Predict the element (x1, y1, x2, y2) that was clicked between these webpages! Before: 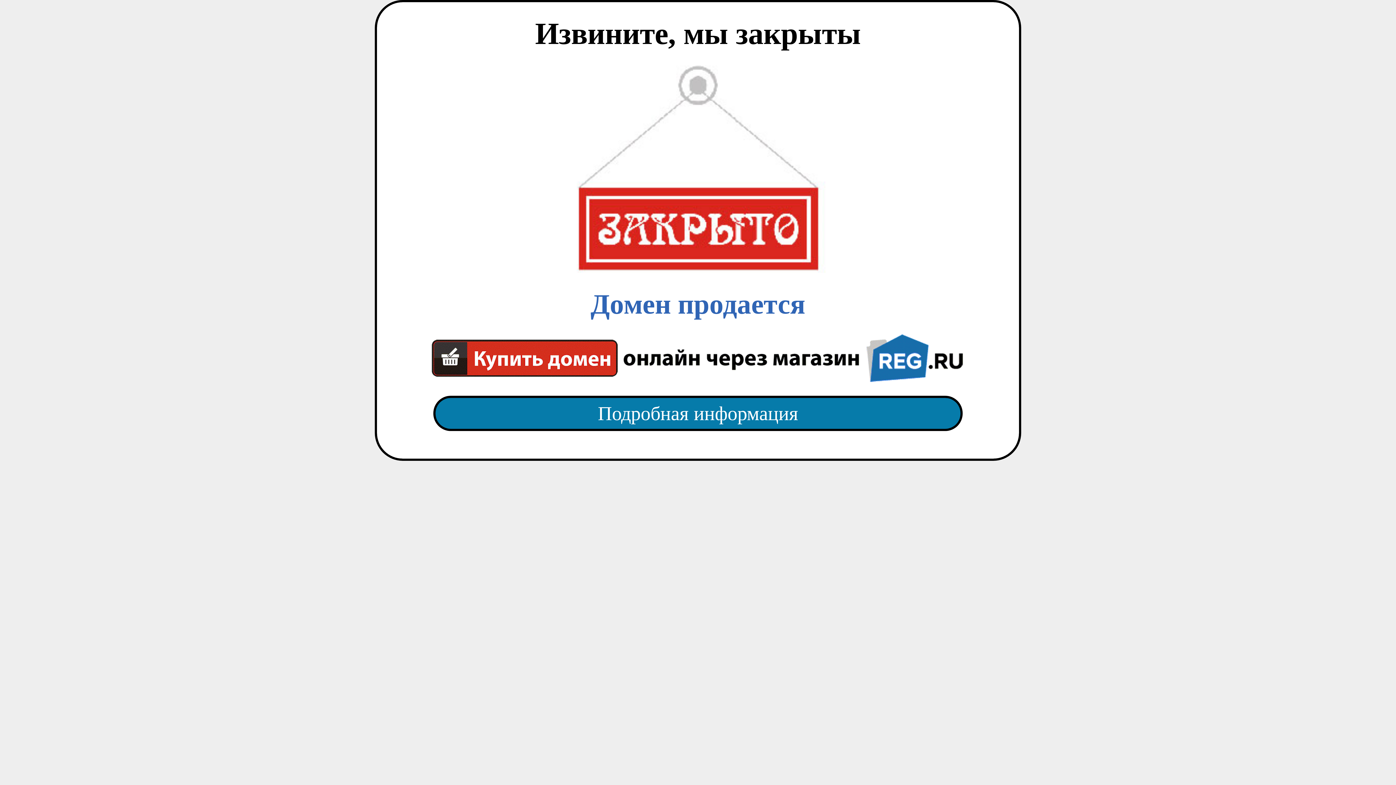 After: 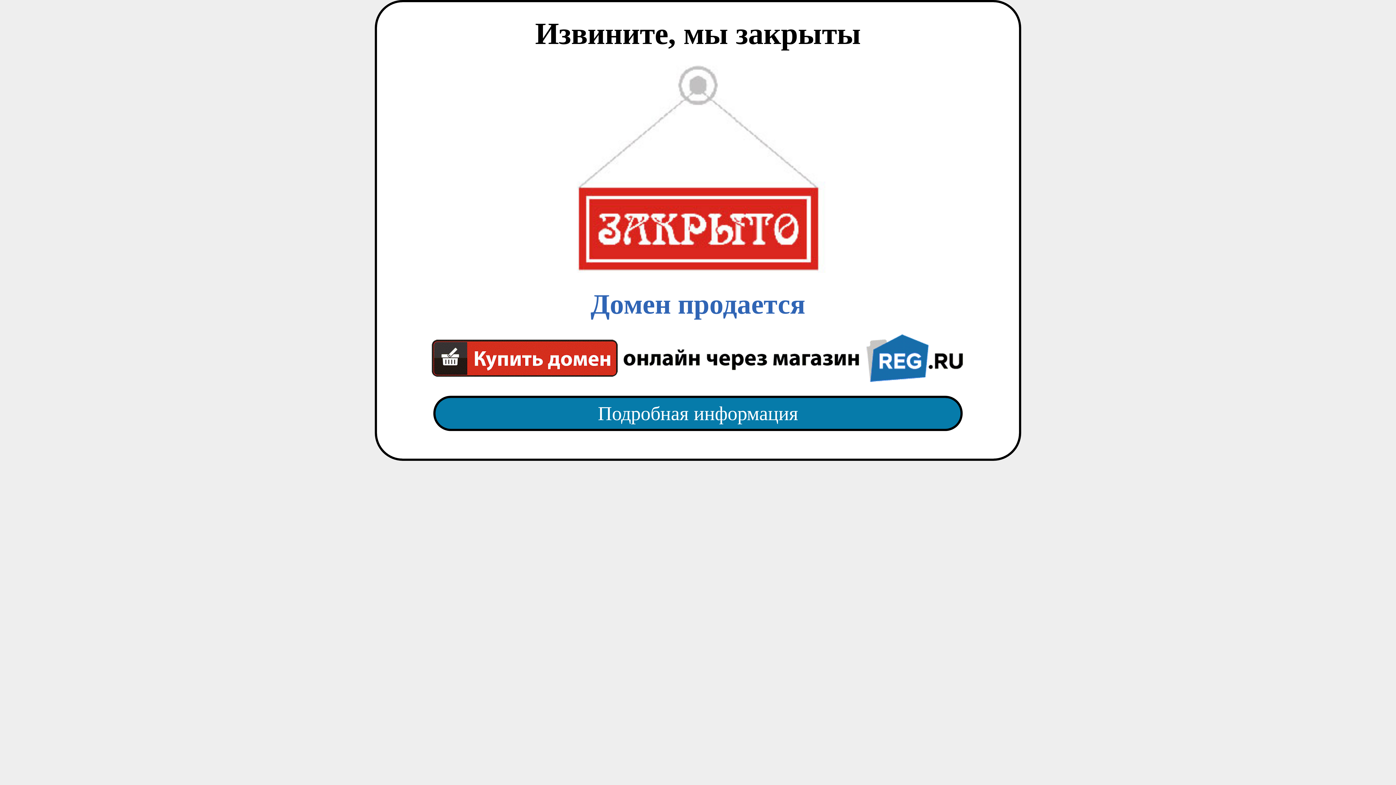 Action: label: Подробная информация bbox: (418, 382, 977, 445)